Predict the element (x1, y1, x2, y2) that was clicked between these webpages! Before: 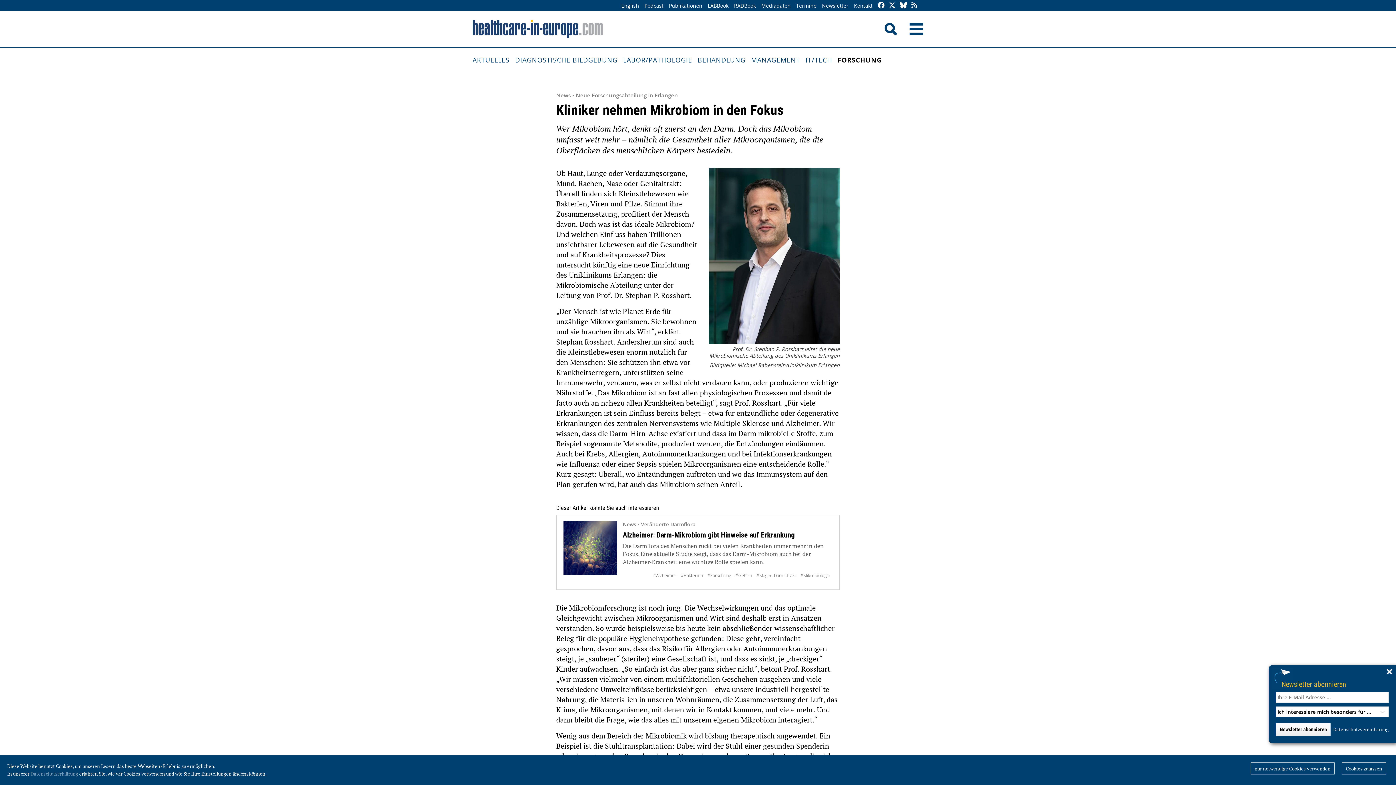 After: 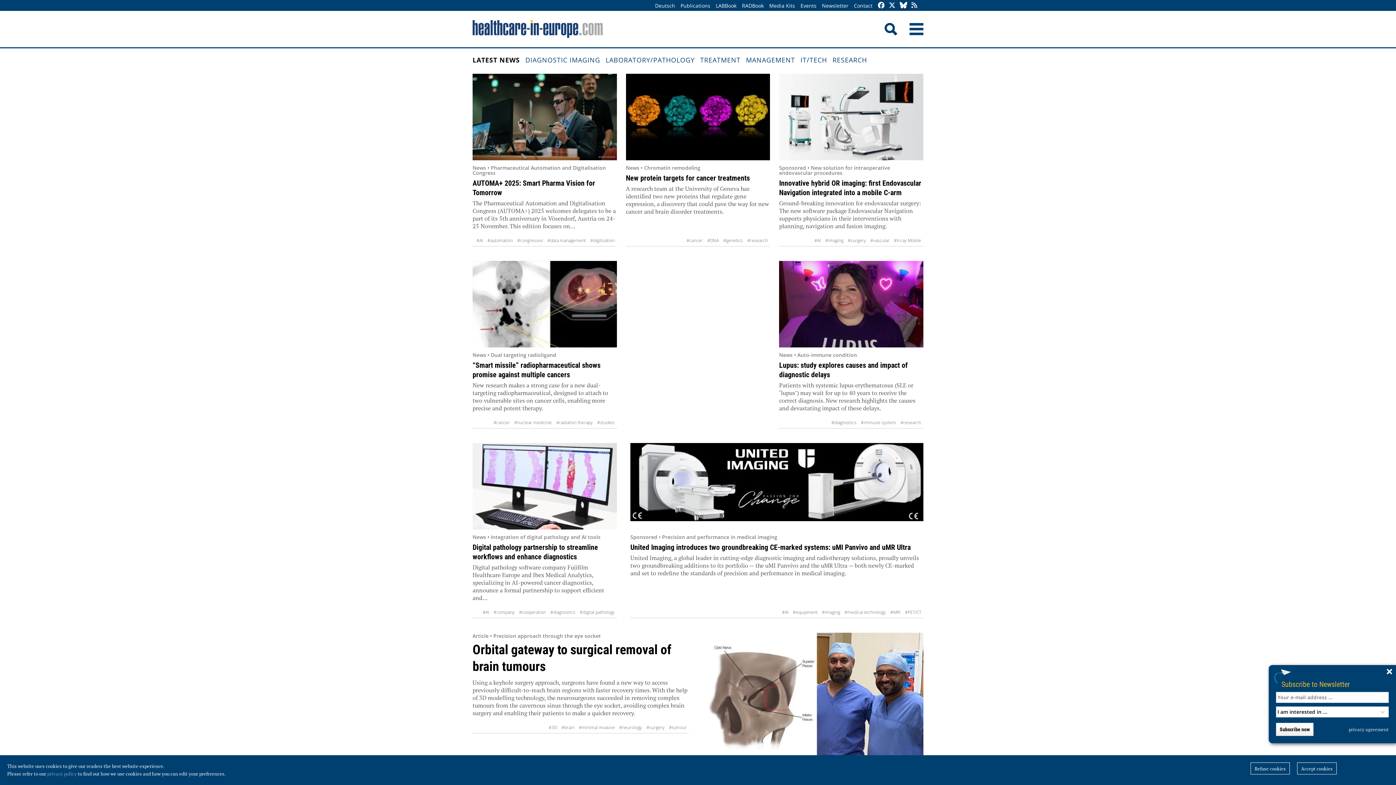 Action: bbox: (619, 0, 641, 11) label: English